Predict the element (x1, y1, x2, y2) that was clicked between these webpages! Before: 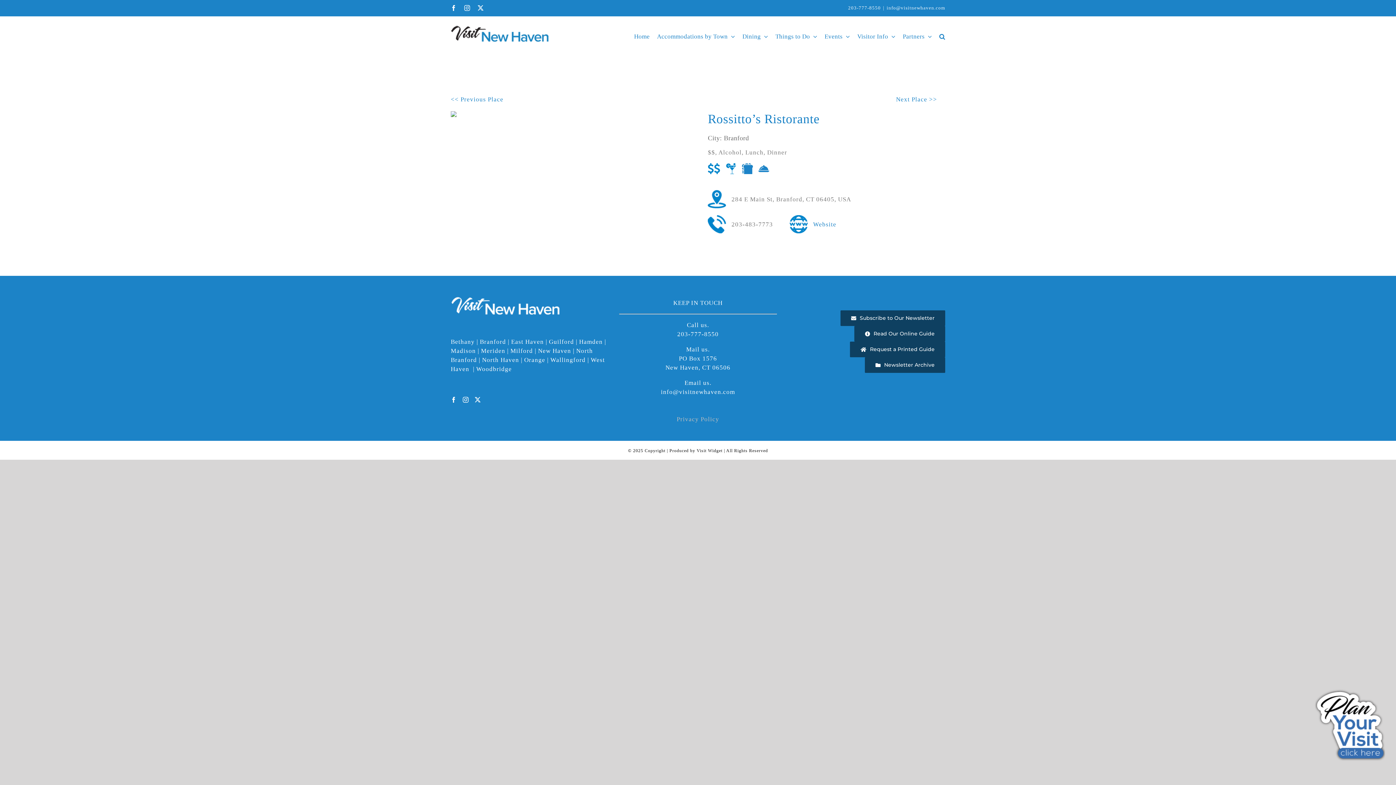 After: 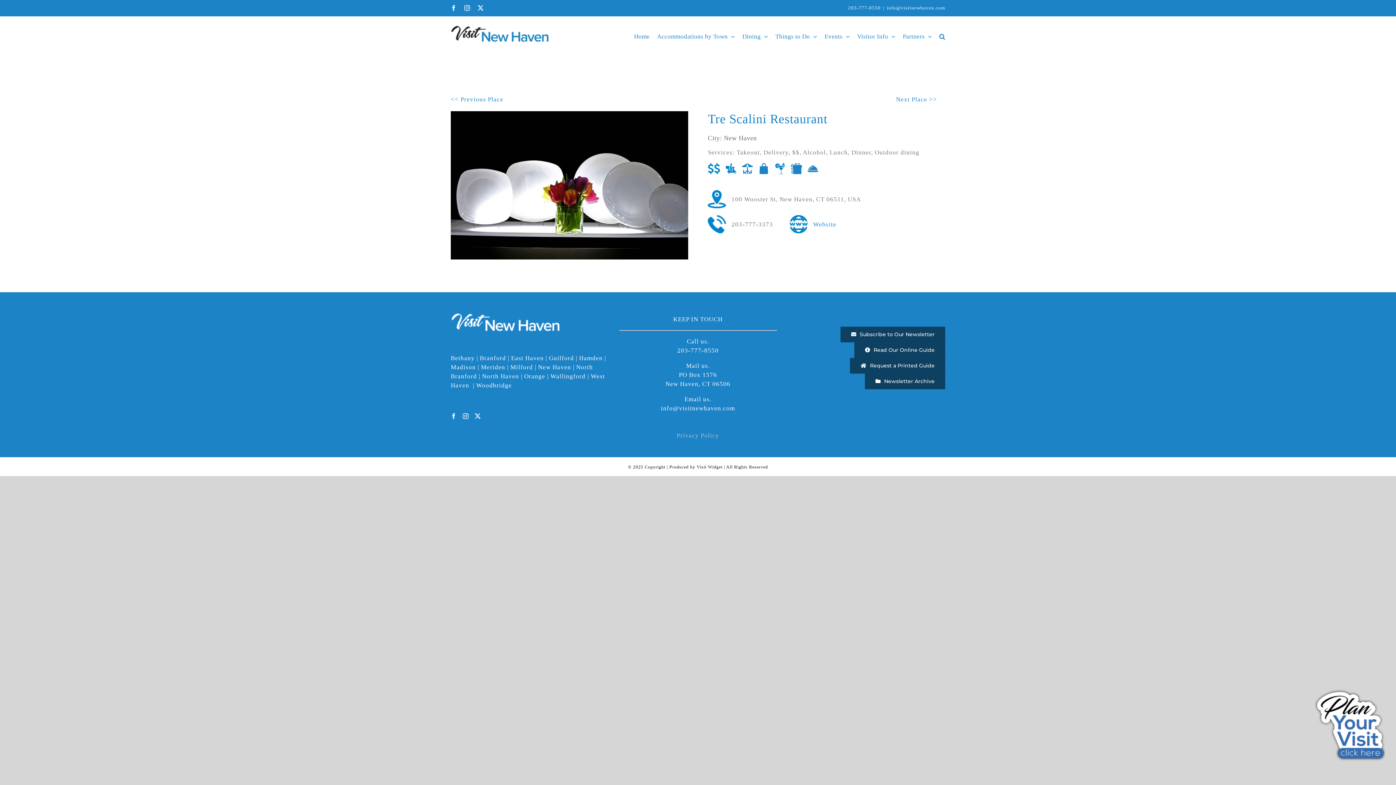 Action: bbox: (896, 96, 937, 102) label: Next Place >>